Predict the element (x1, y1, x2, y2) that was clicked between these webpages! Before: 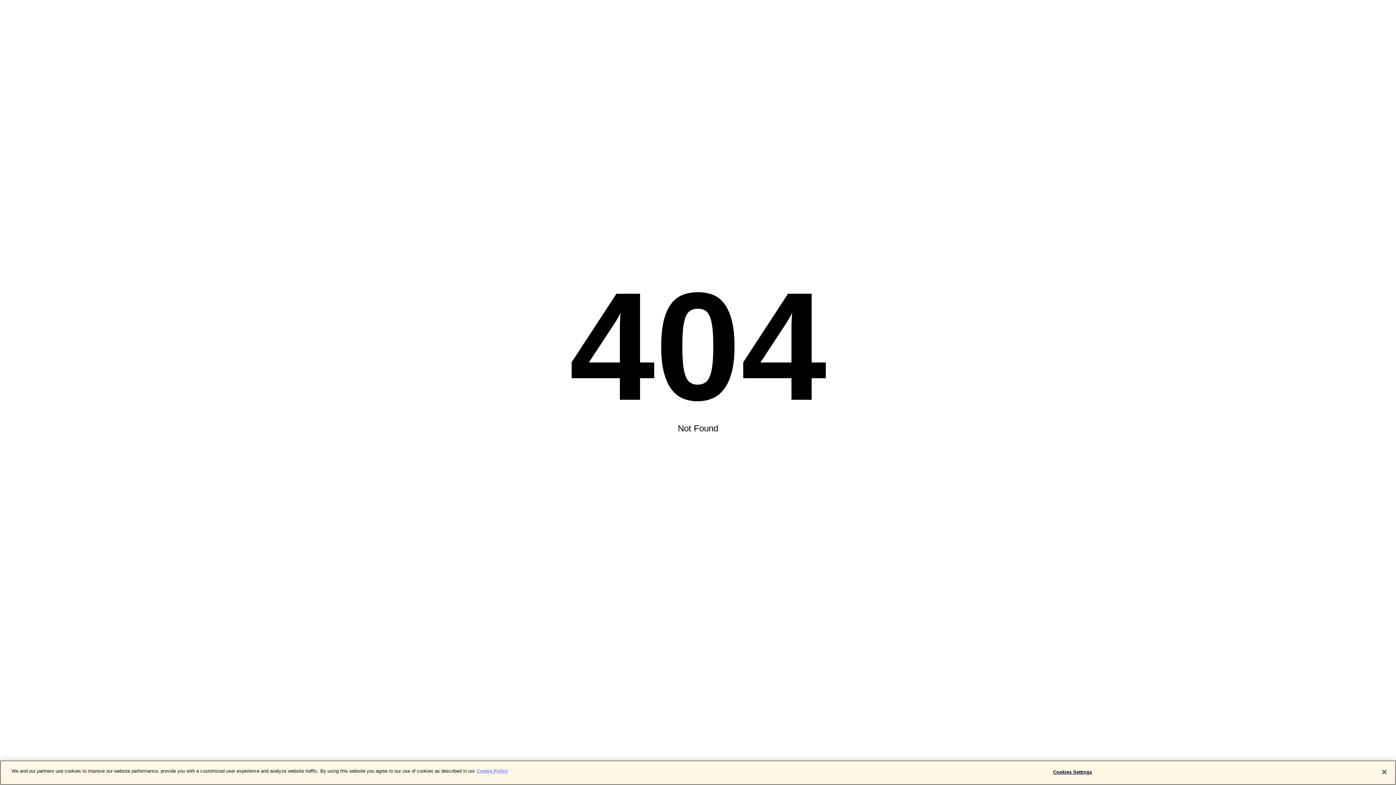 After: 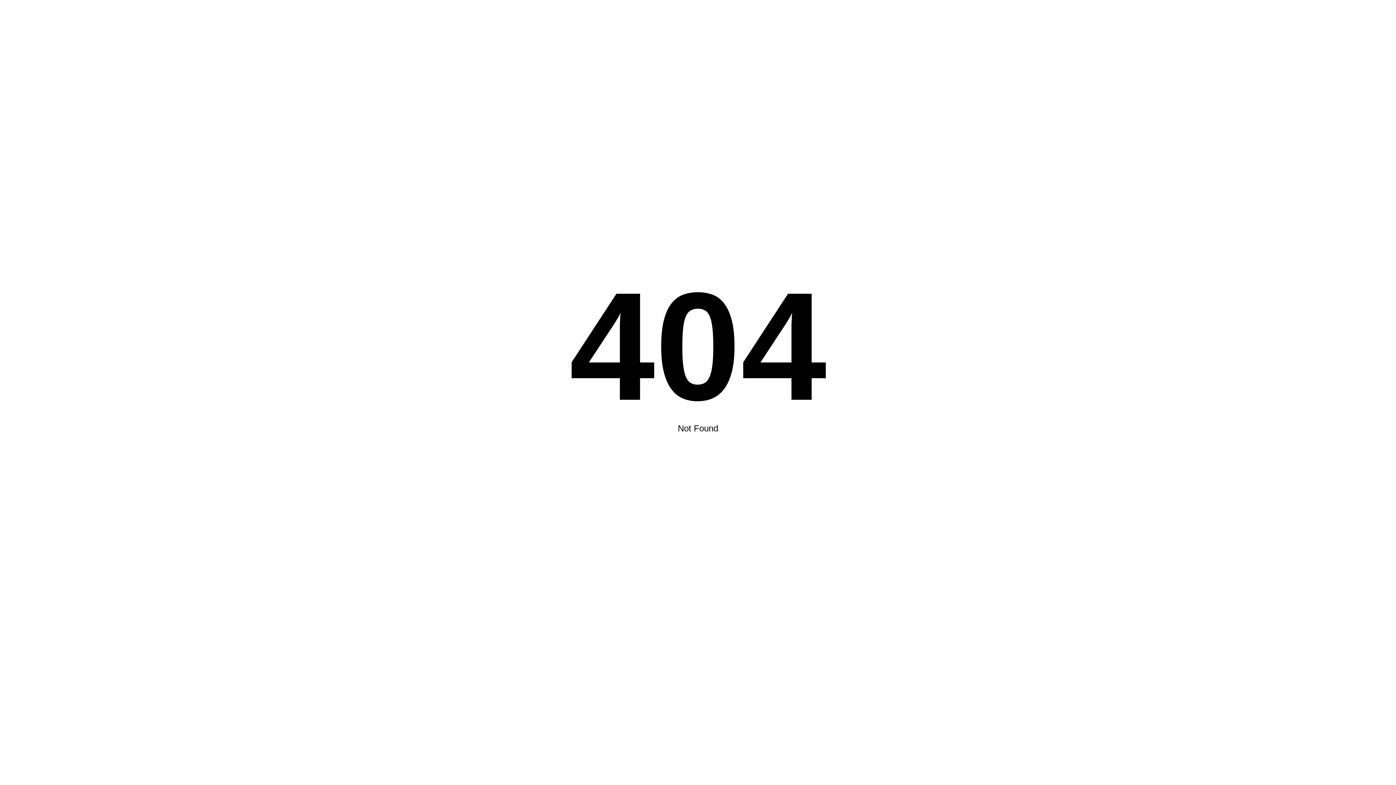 Action: bbox: (1376, 764, 1392, 780) label: Close